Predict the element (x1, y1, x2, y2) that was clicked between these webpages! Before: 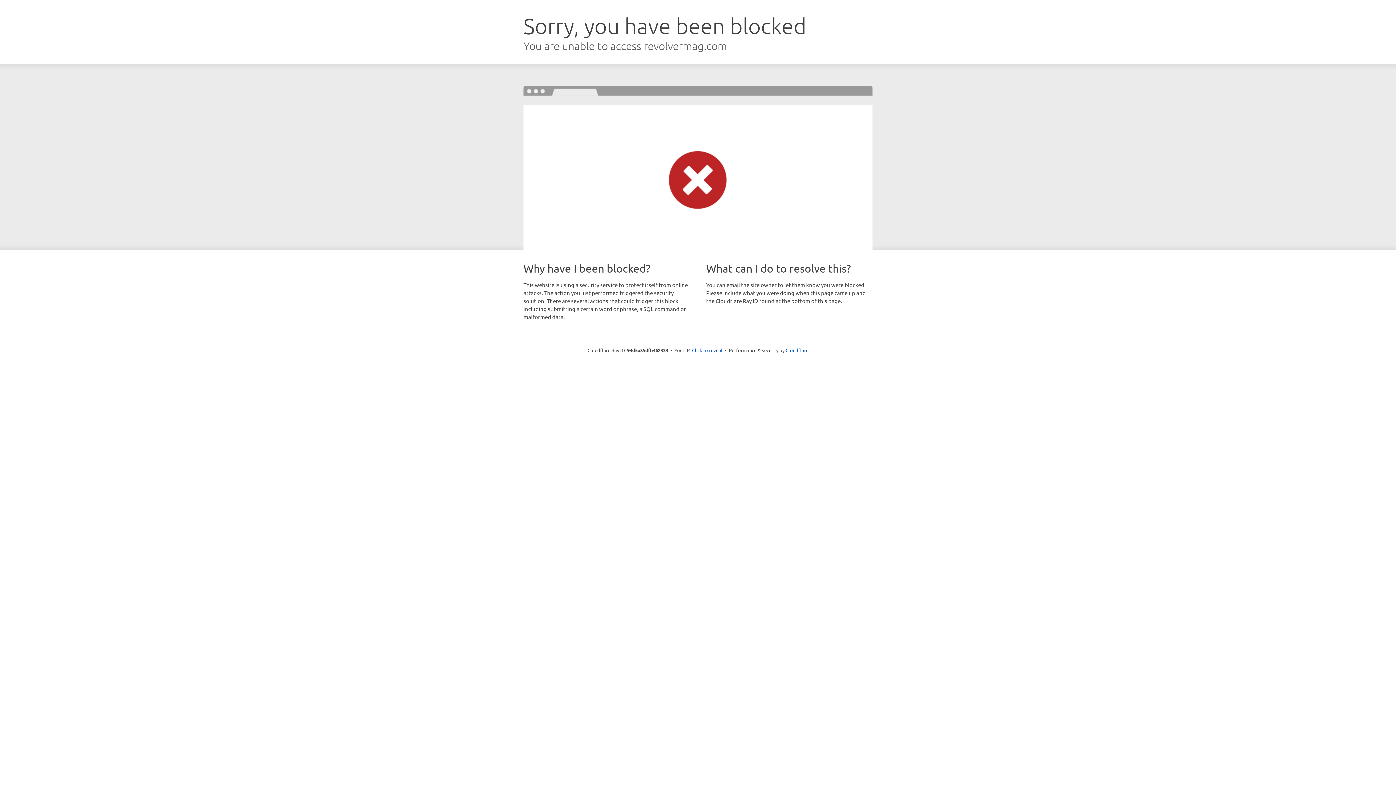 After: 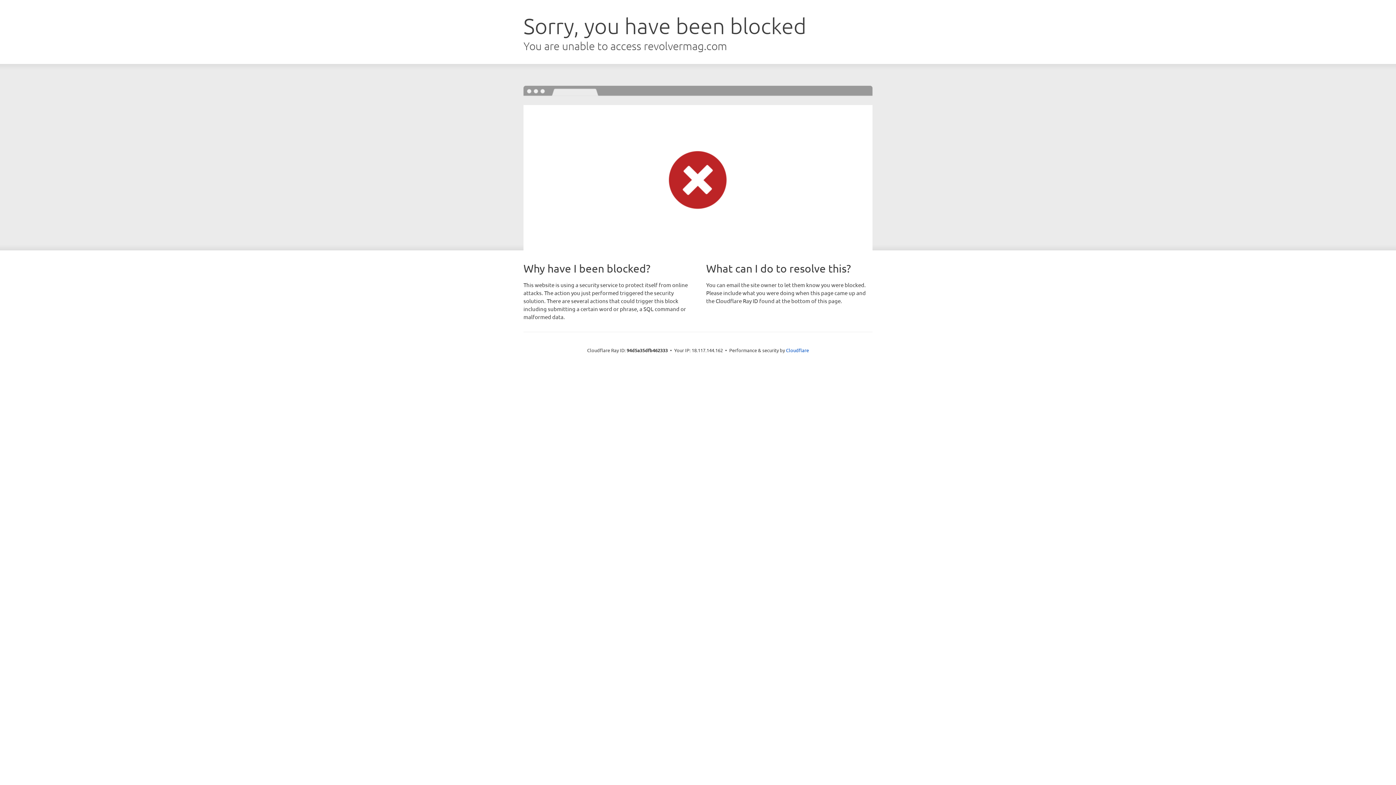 Action: label: Click to reveal bbox: (692, 346, 722, 353)